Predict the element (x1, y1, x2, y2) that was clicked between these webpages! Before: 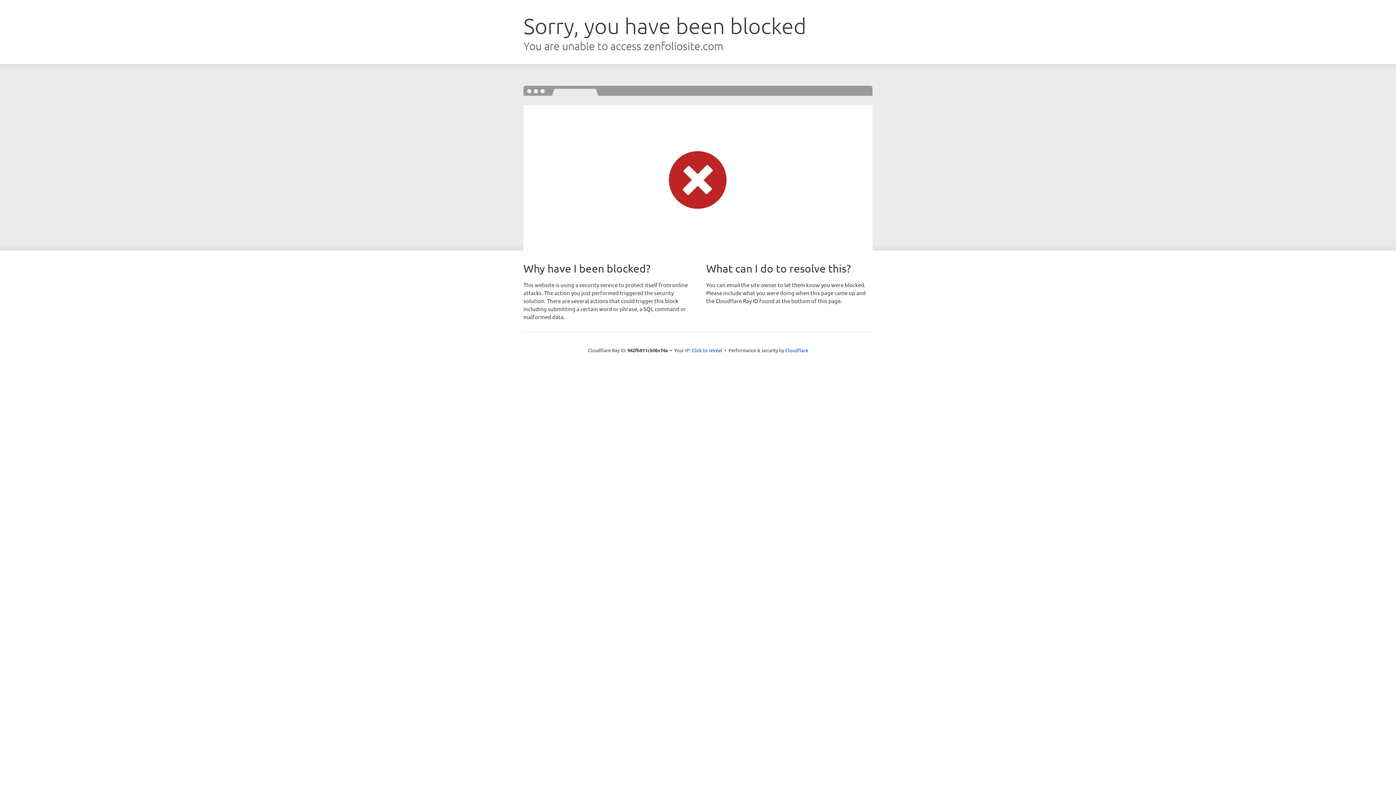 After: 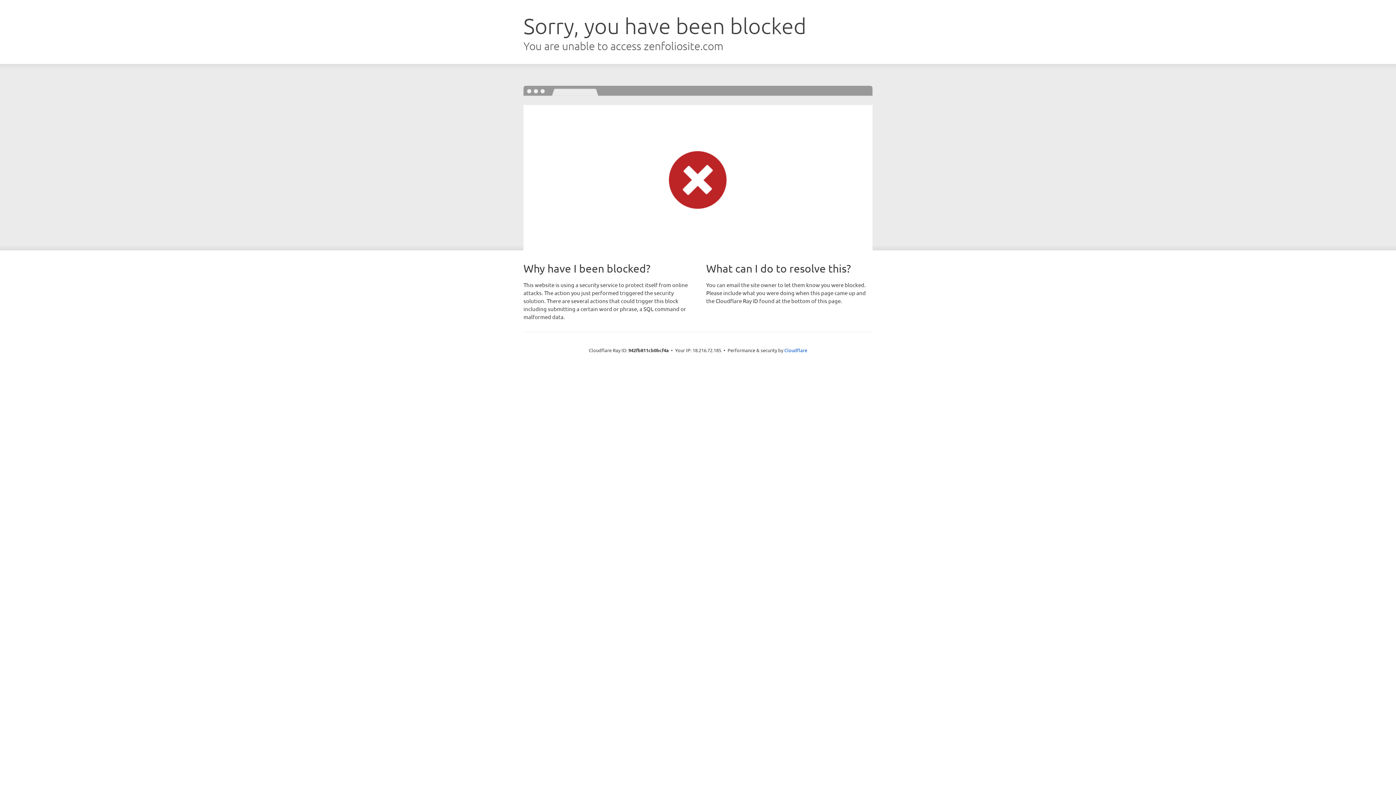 Action: label: Click to reveal bbox: (691, 346, 722, 353)